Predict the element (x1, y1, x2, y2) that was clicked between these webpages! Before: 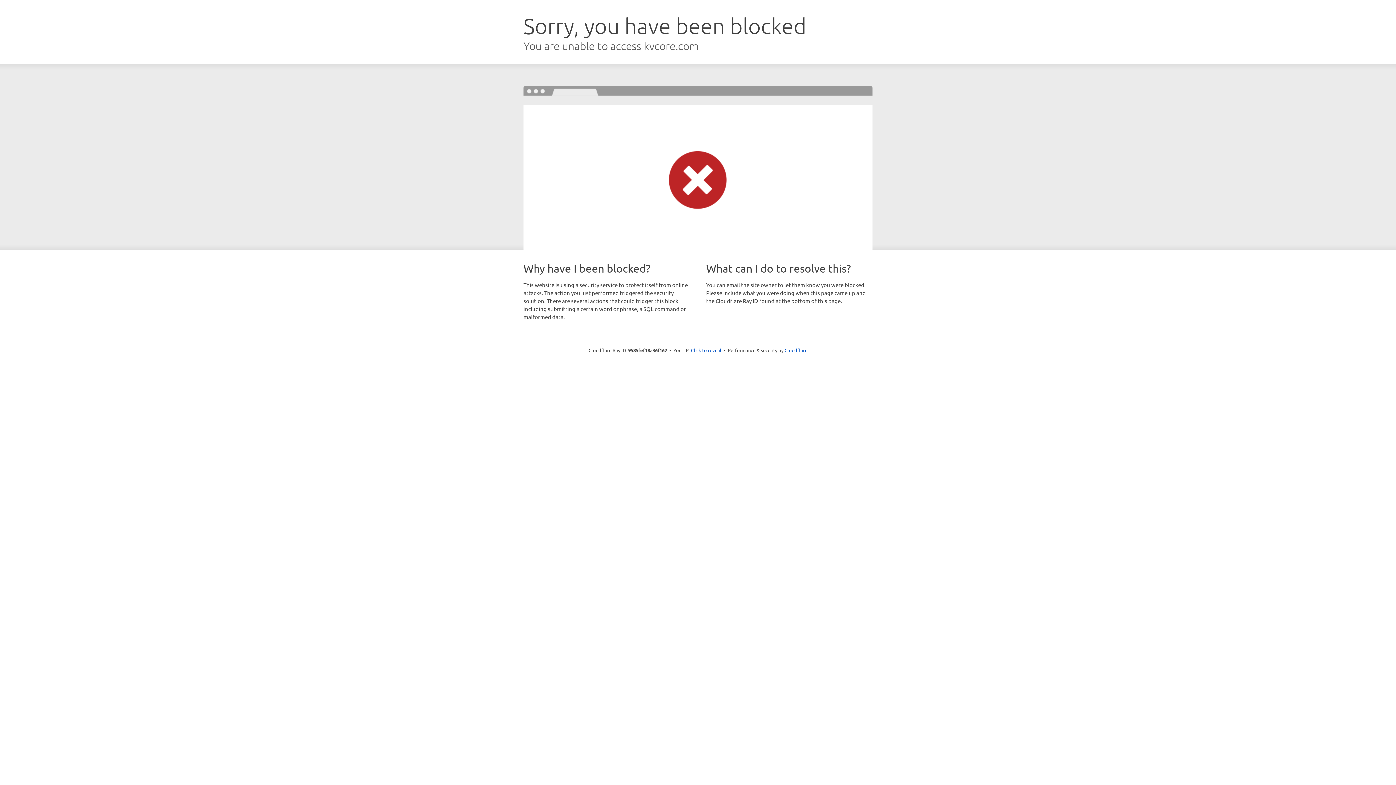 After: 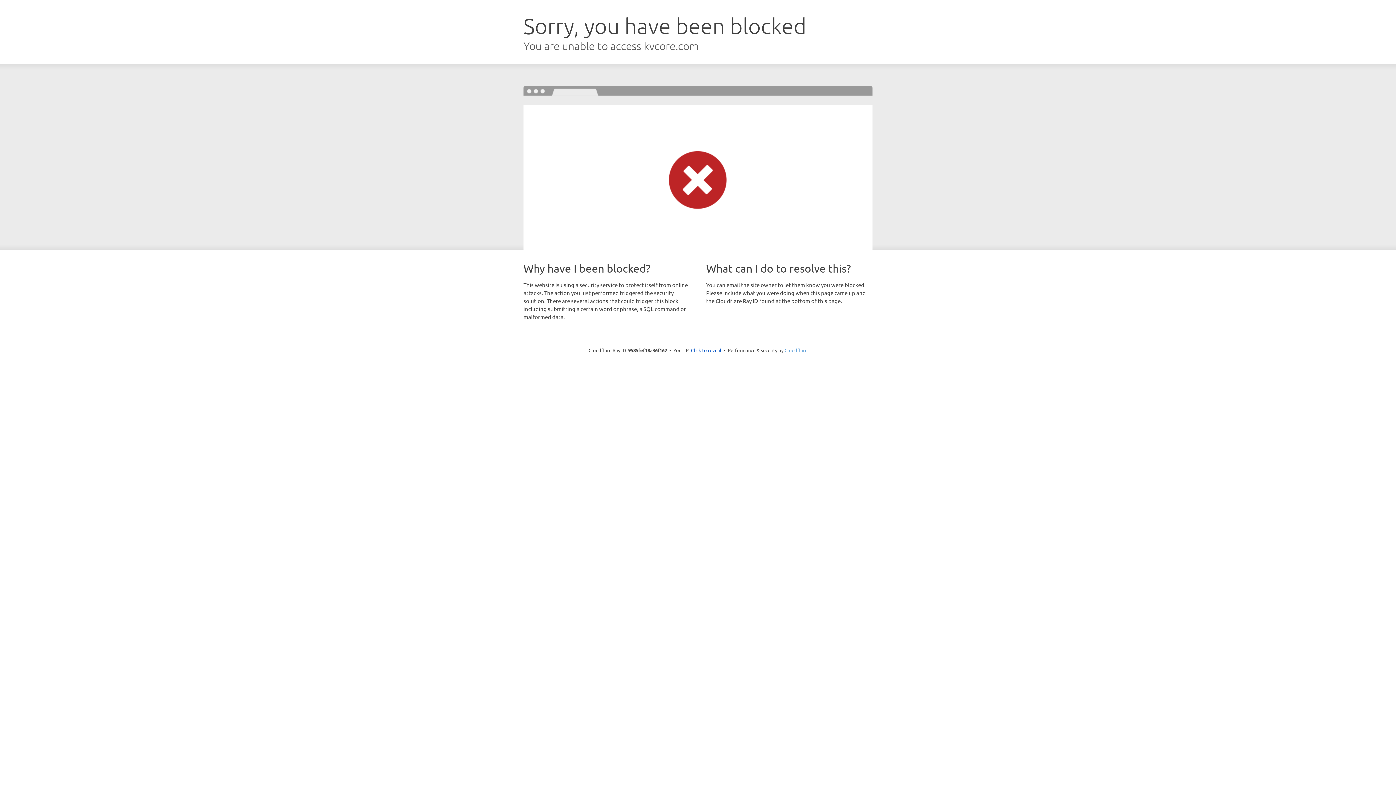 Action: bbox: (784, 347, 807, 353) label: Cloudflare